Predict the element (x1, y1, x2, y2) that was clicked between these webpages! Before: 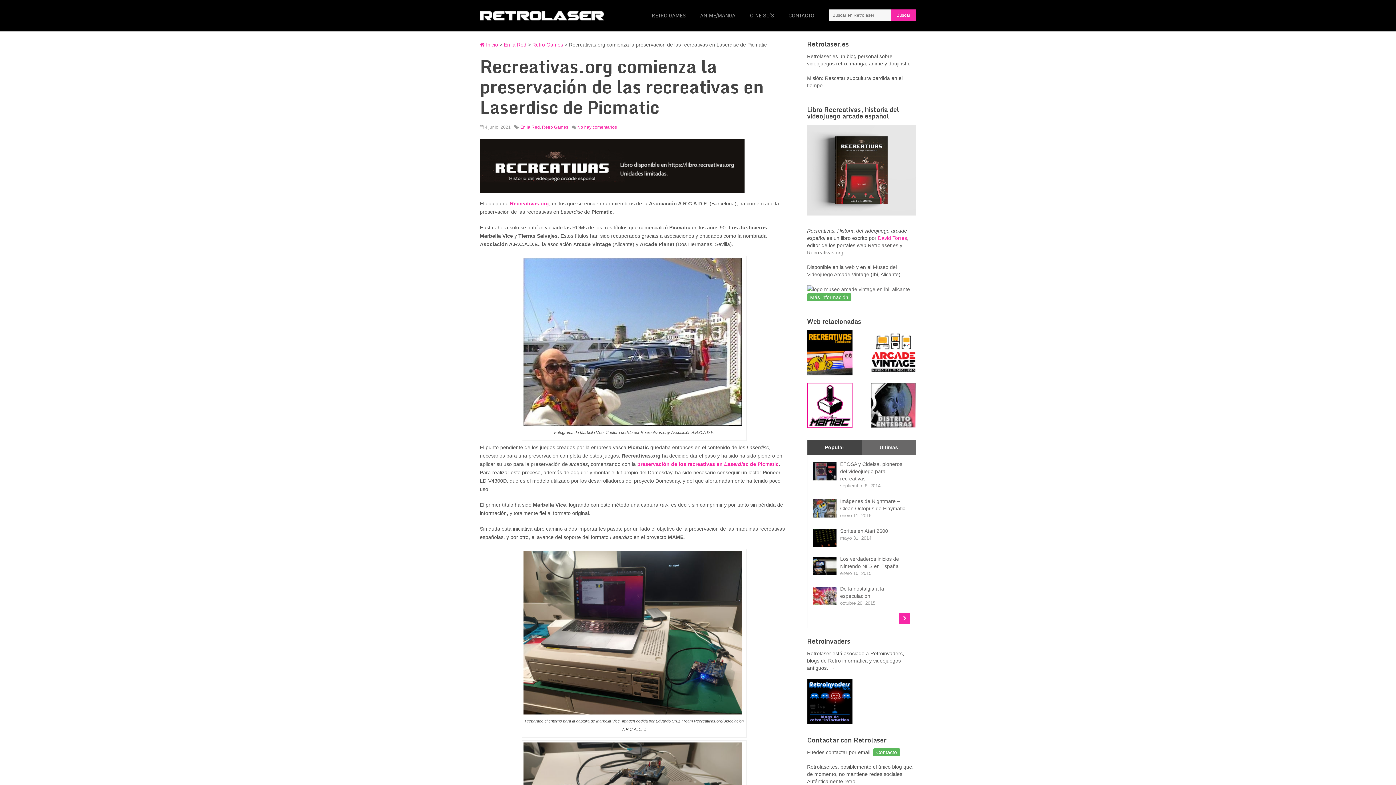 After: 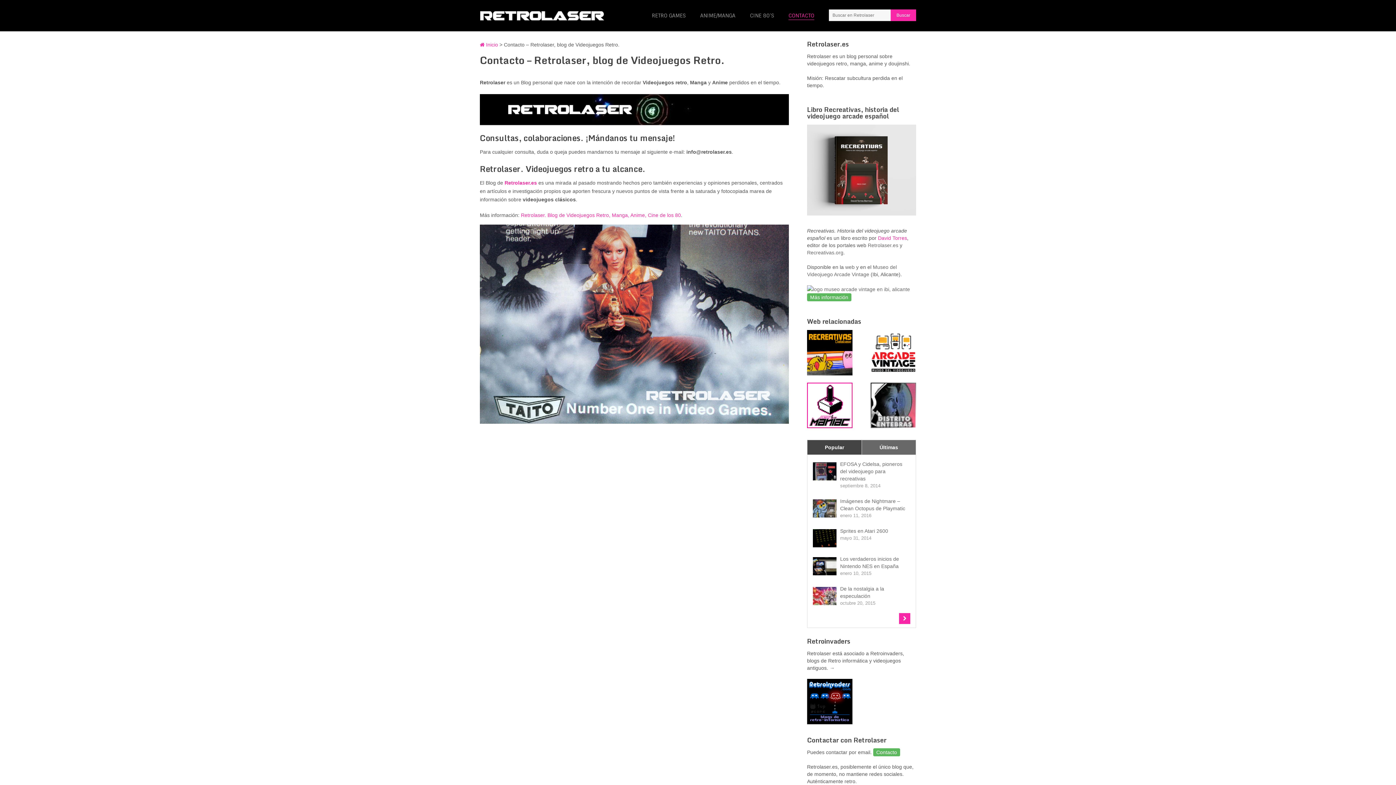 Action: label: CONTACTO bbox: (788, 11, 814, 19)